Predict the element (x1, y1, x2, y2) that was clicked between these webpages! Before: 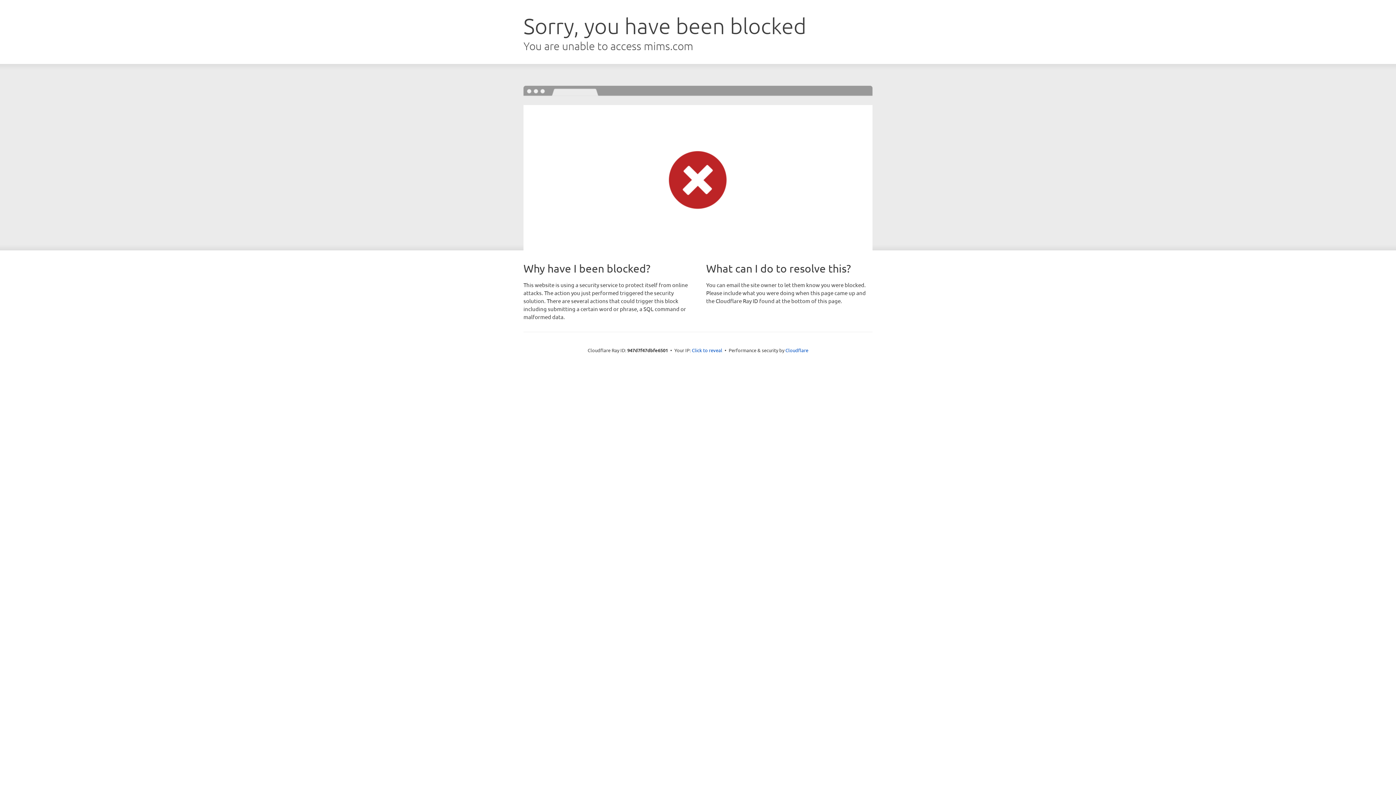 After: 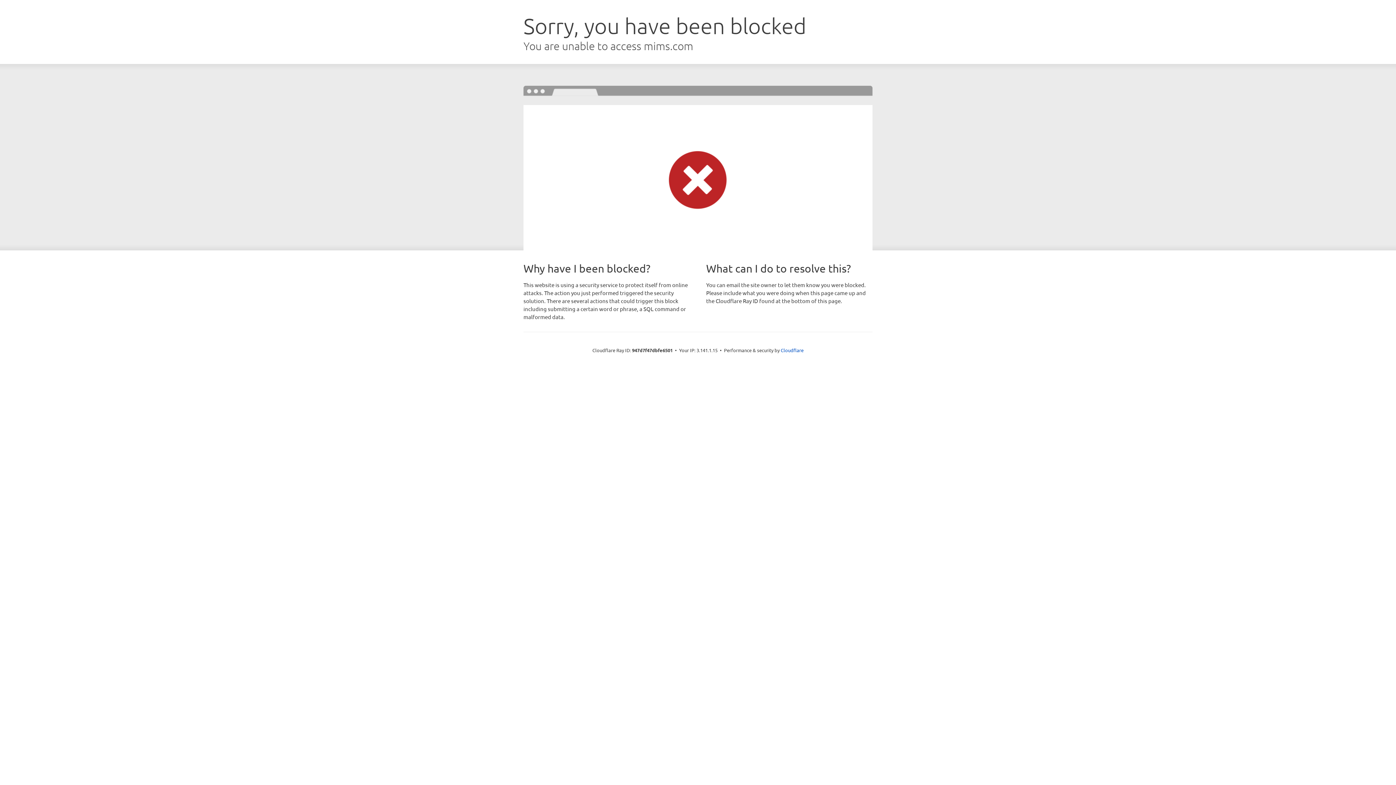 Action: bbox: (692, 346, 722, 353) label: Click to reveal